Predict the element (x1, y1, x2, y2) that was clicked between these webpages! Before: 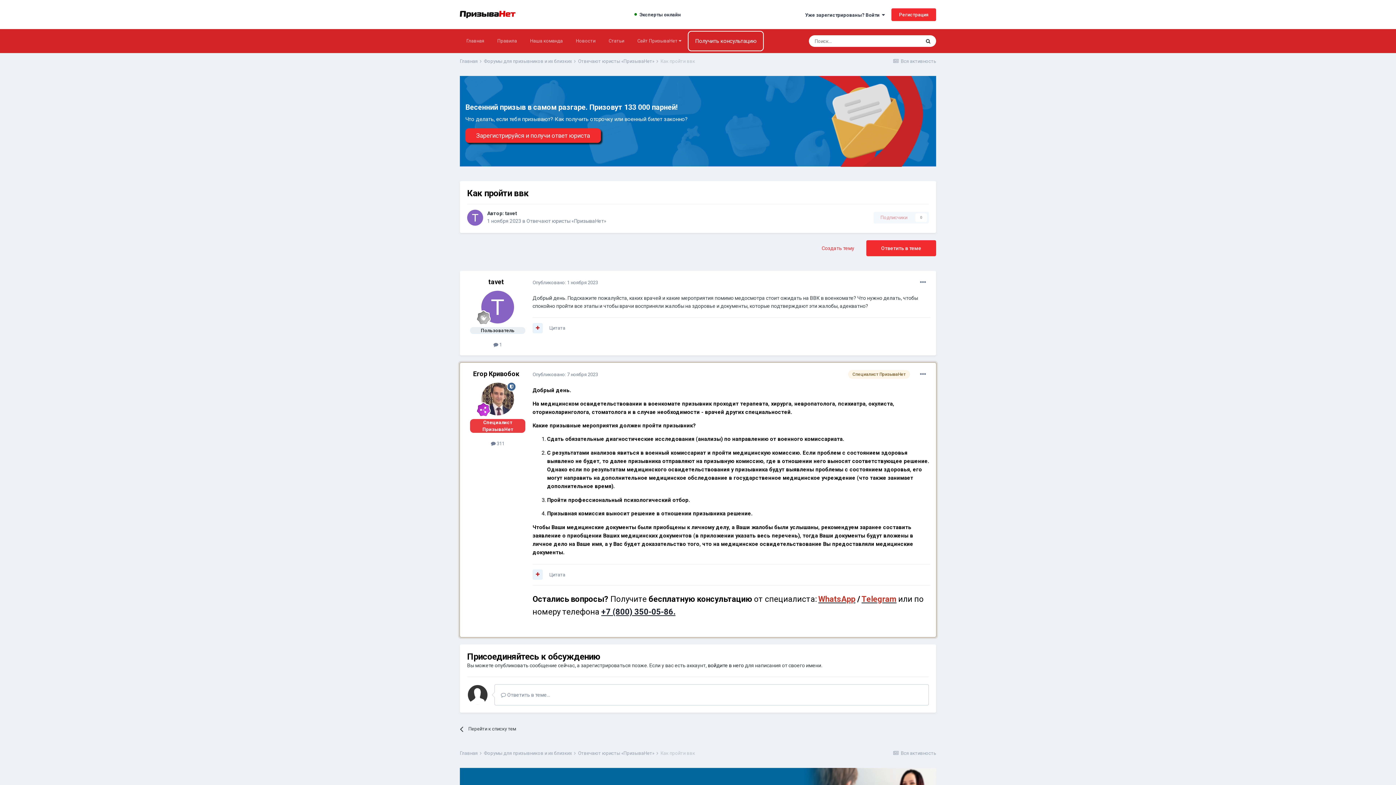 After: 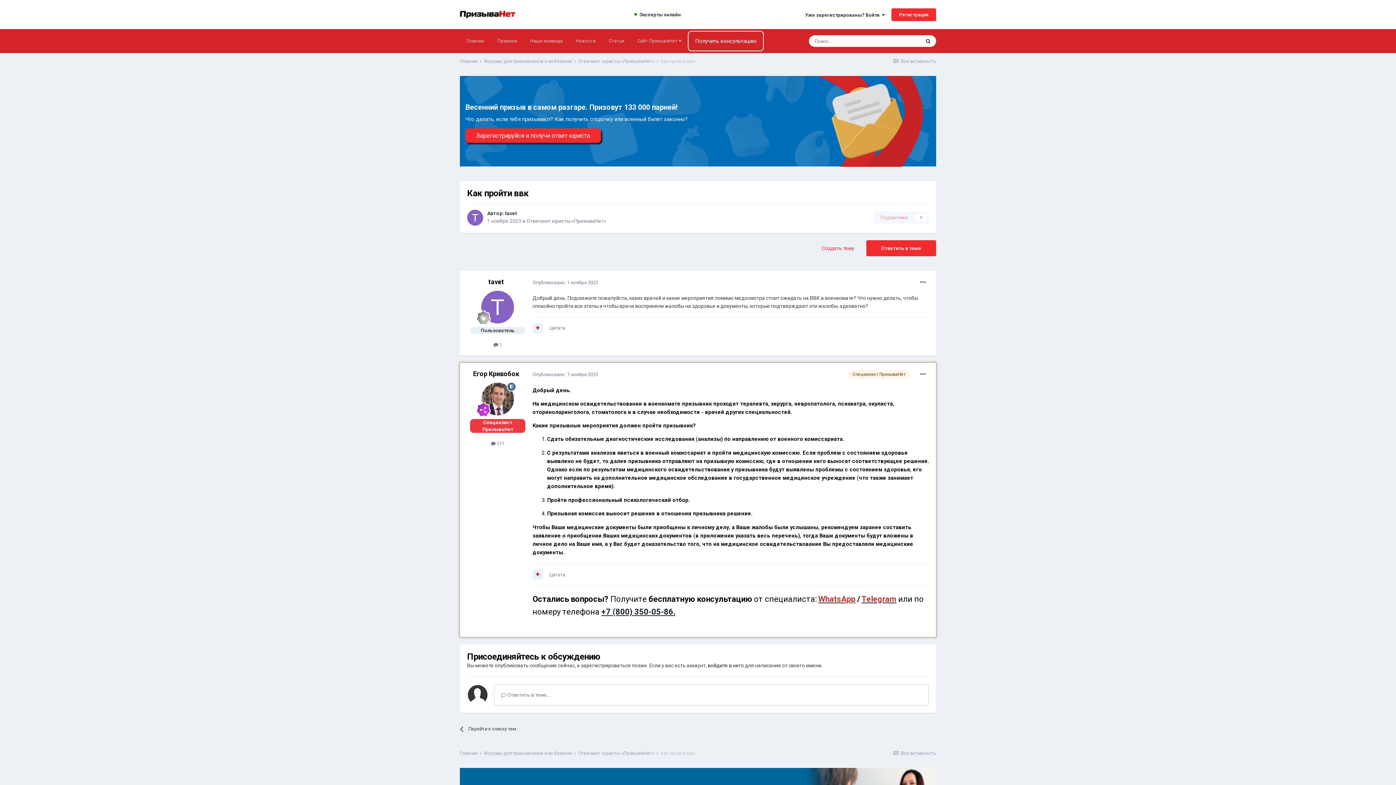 Action: label: Опубликовано: 7 ноября 2023 bbox: (532, 371, 598, 377)